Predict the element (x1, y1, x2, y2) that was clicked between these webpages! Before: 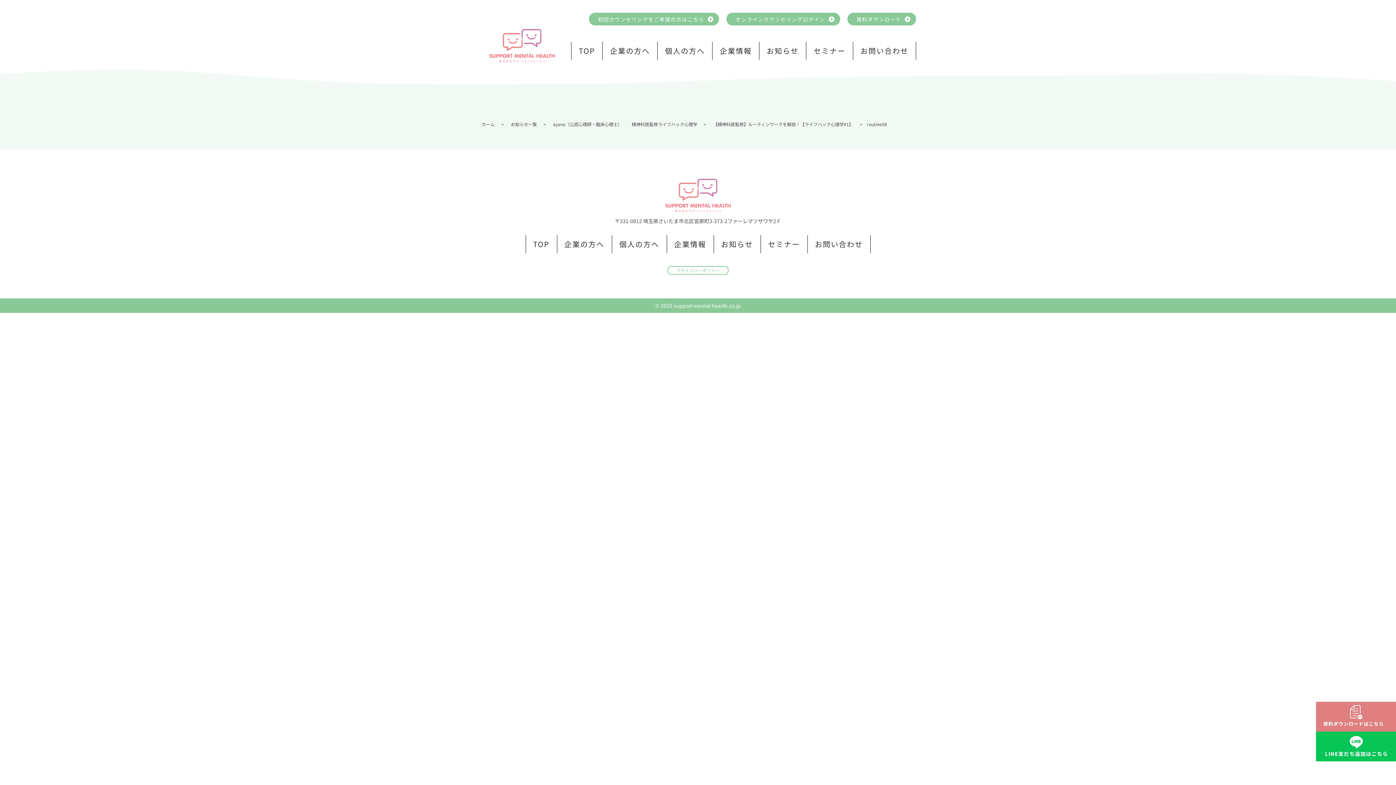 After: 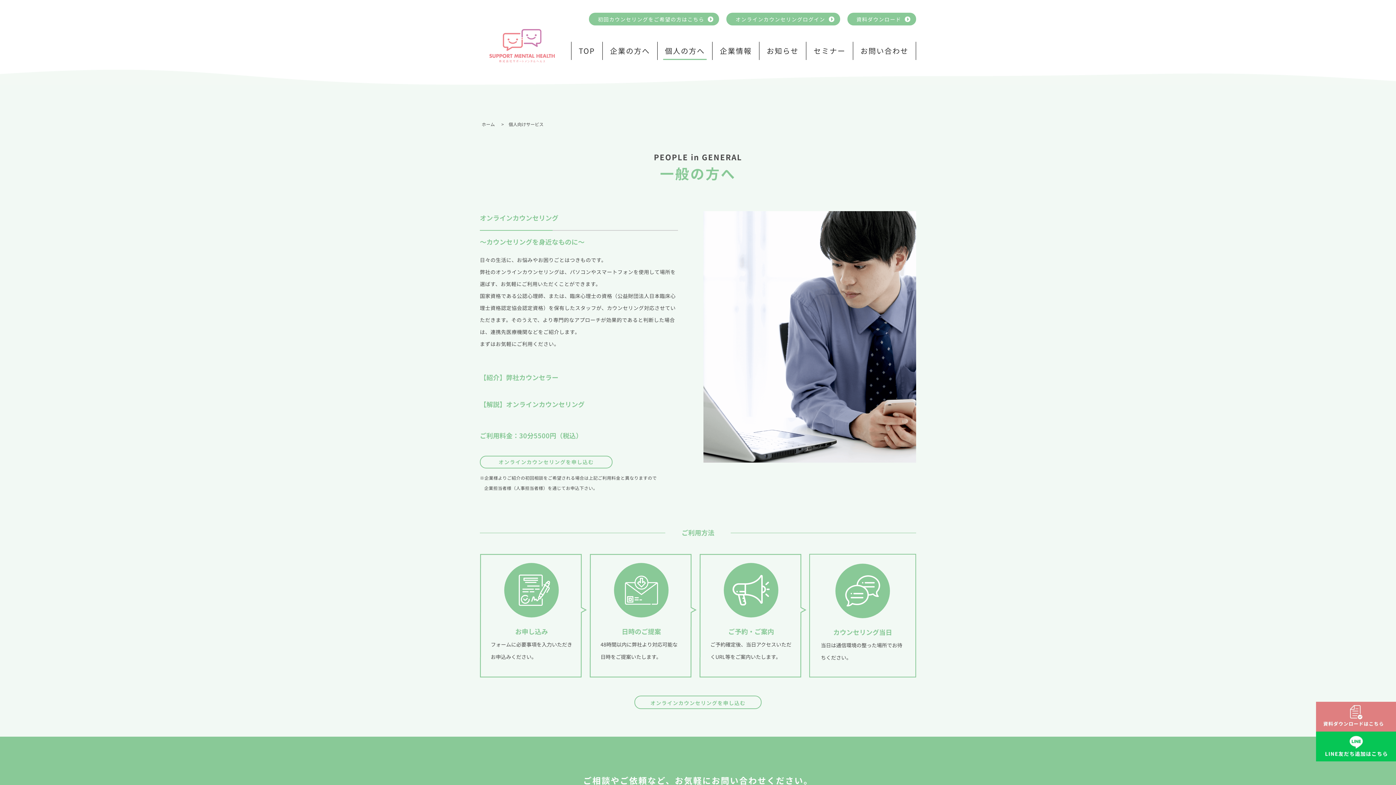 Action: label: 個人の方へ bbox: (612, 235, 666, 253)